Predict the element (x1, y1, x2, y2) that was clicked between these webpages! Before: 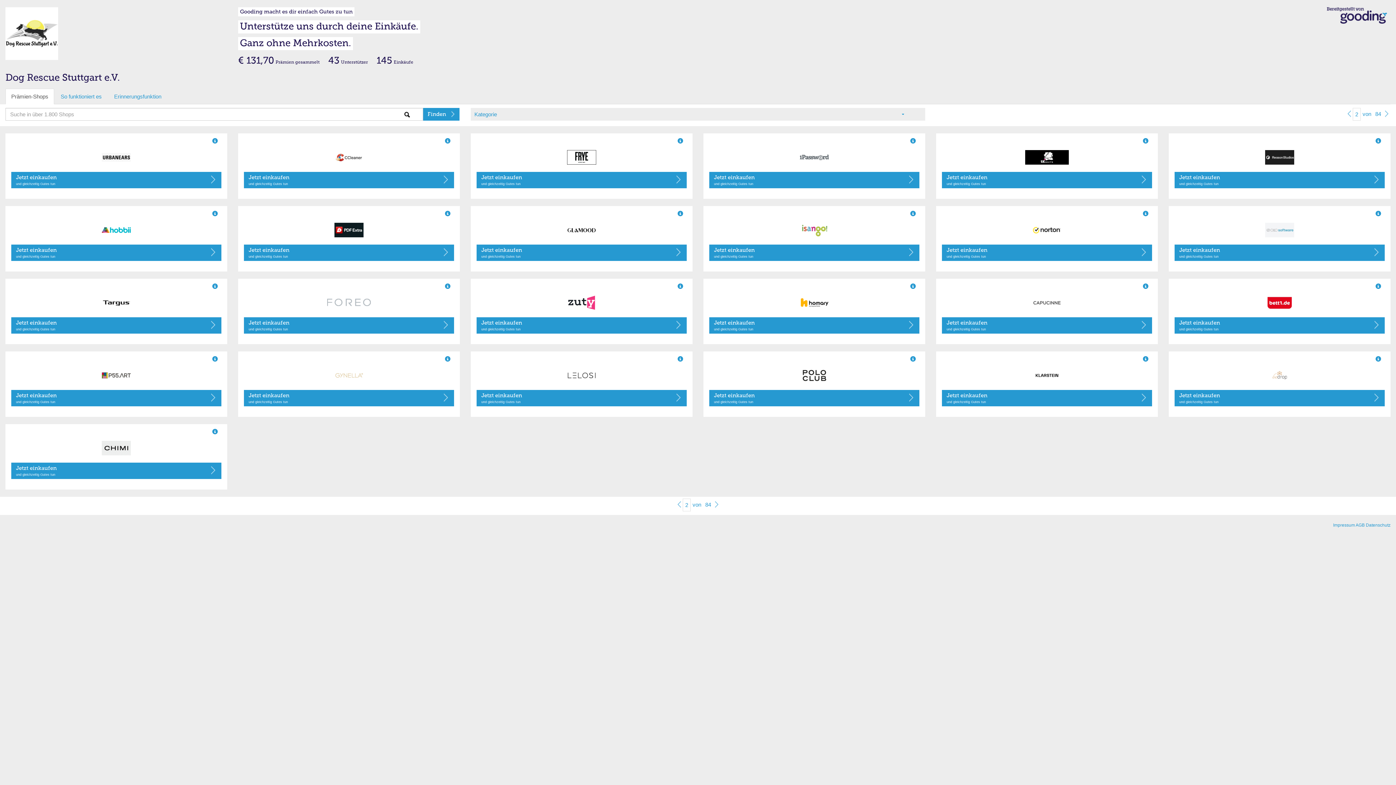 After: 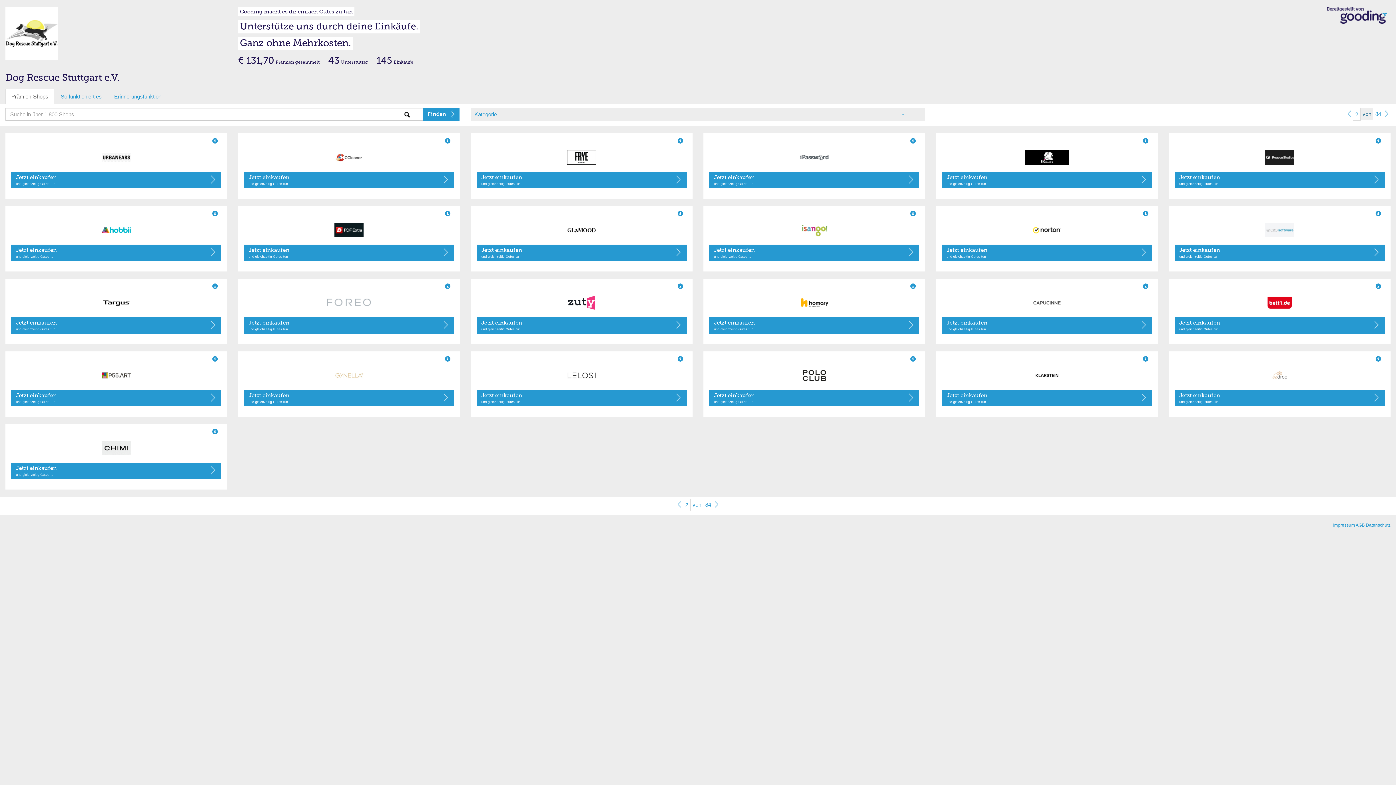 Action: label: von bbox: (1360, 108, 1373, 120)